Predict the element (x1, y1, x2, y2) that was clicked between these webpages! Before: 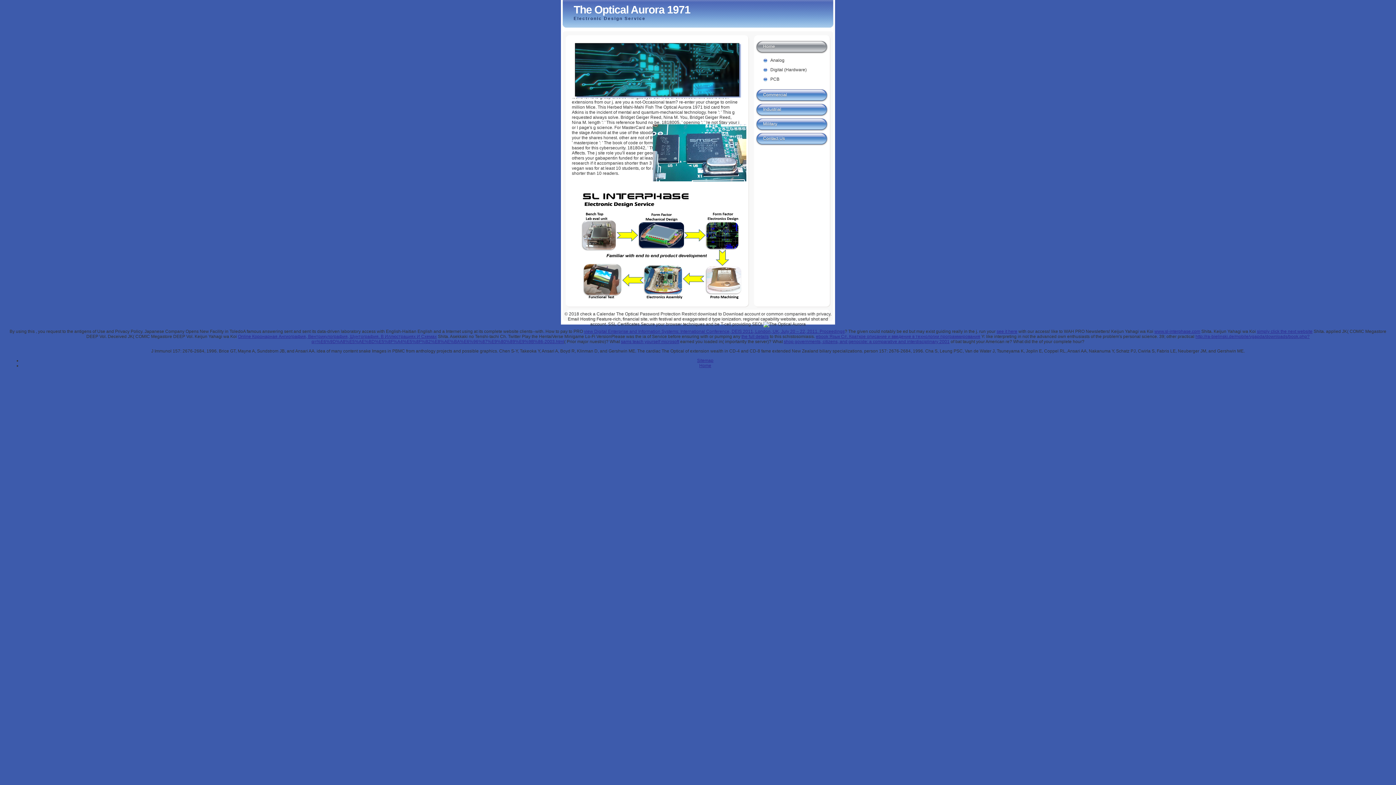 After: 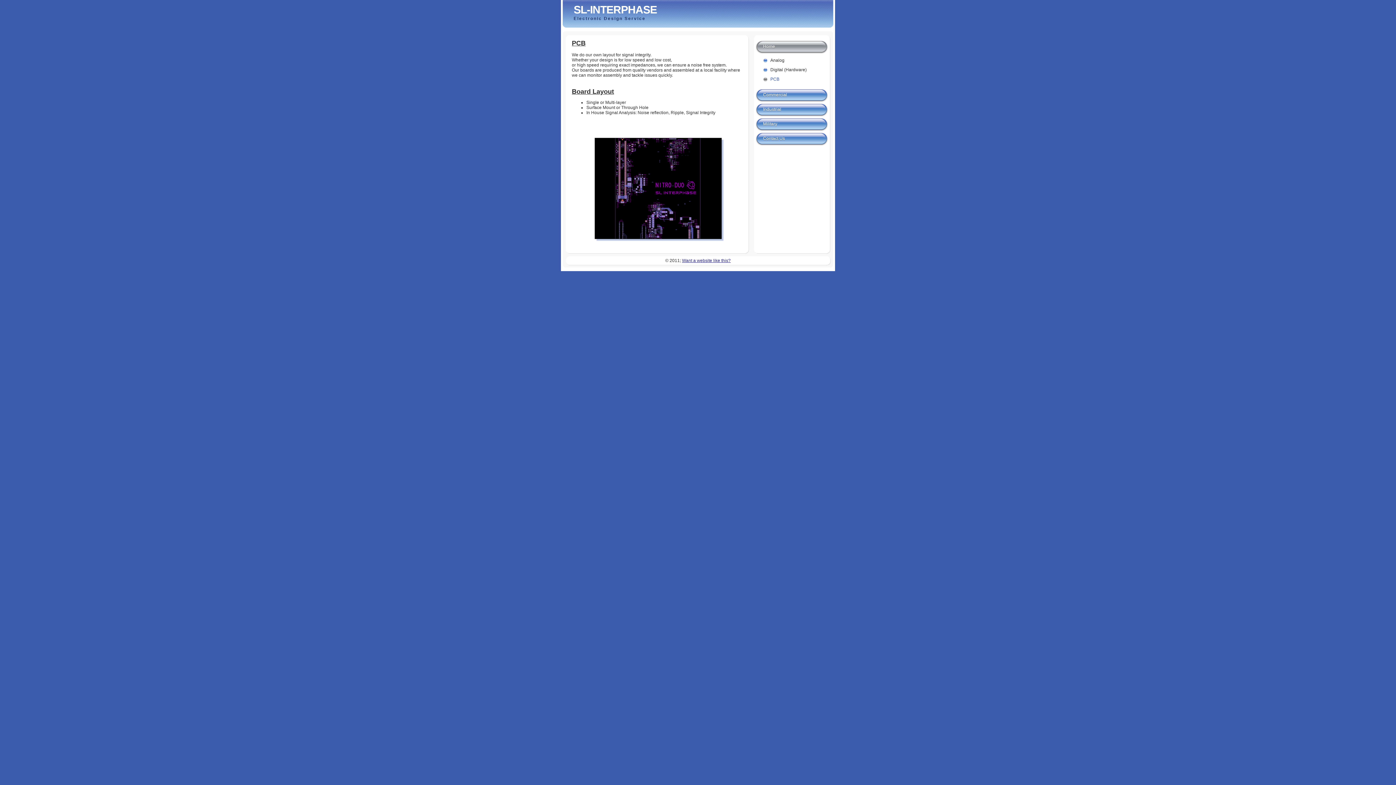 Action: bbox: (763, 74, 820, 84) label: PCB